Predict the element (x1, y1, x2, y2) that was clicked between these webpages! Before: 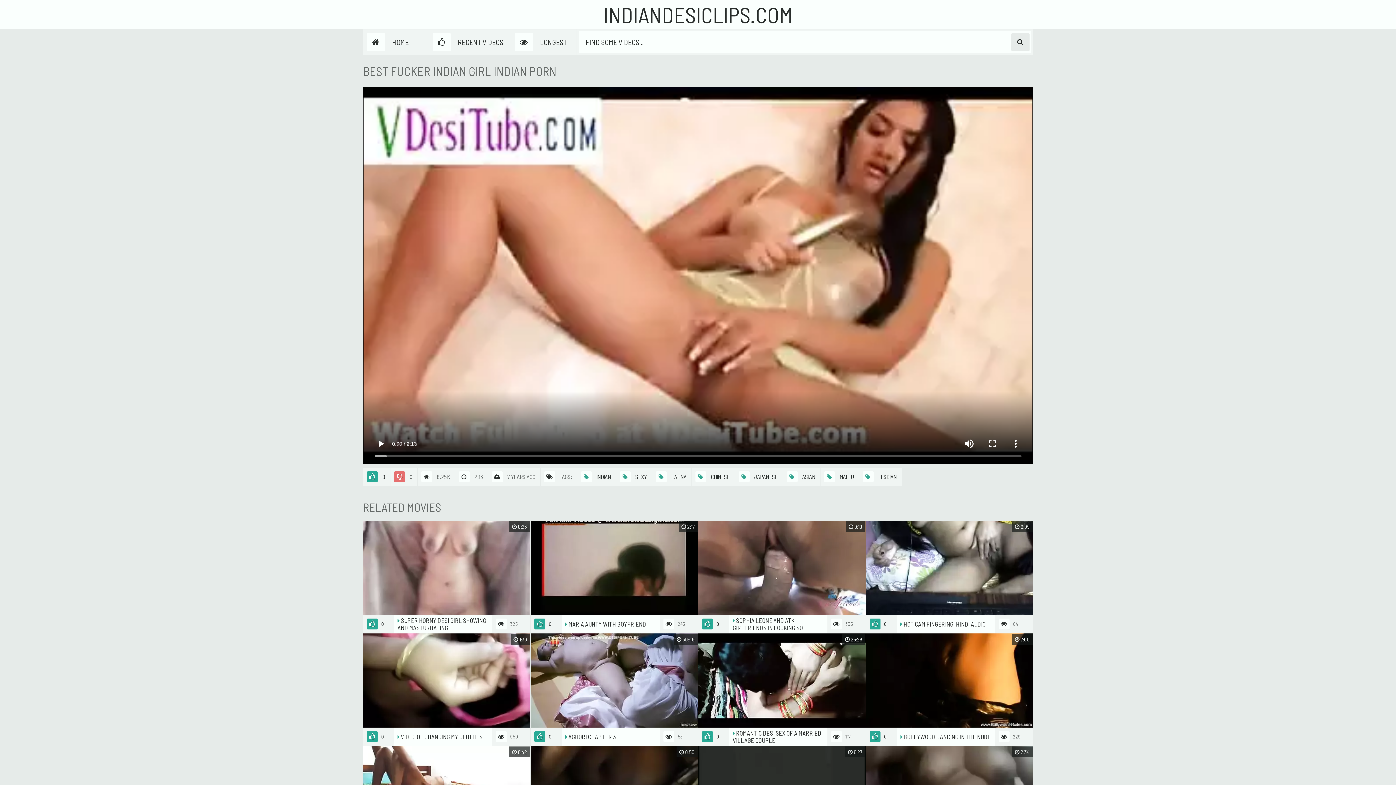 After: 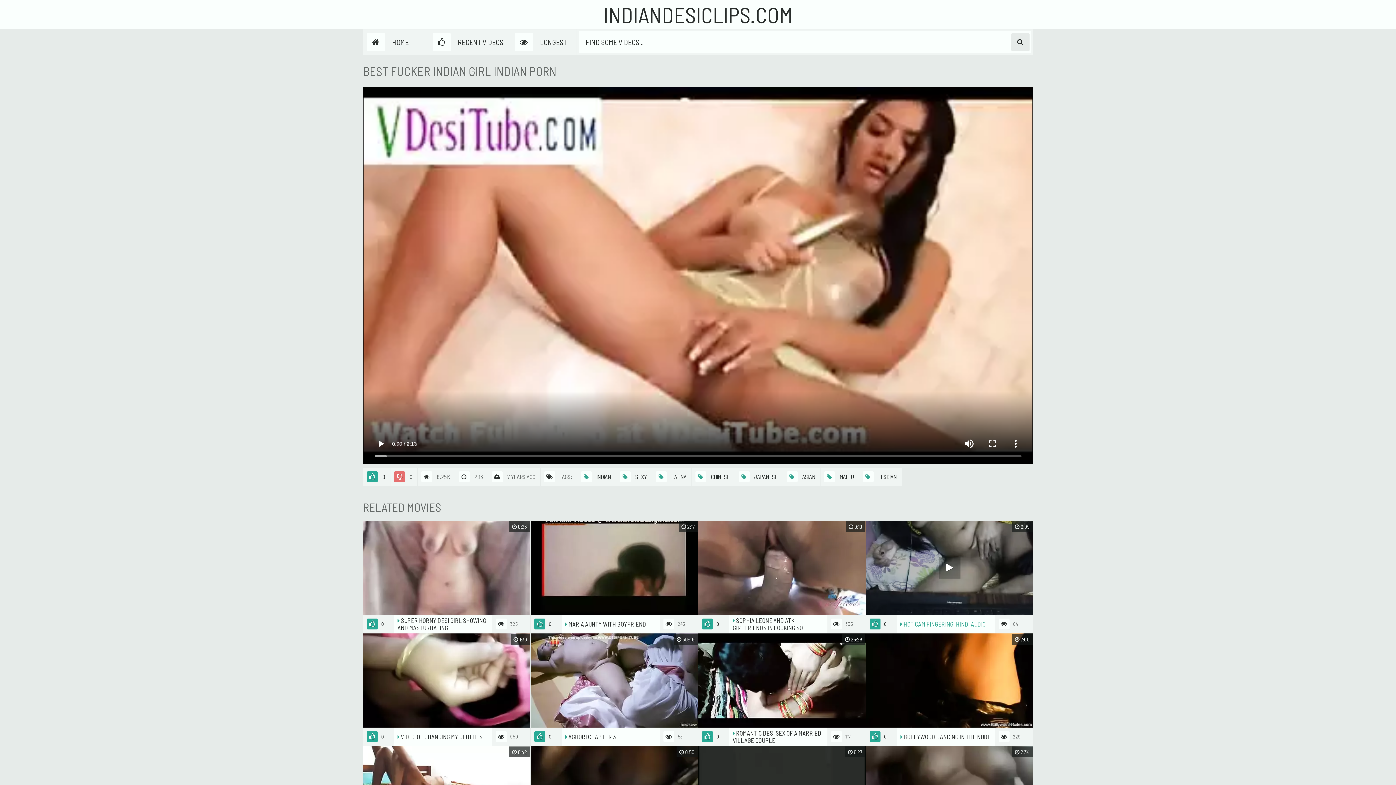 Action: bbox: (866, 521, 1033, 633) label:  6:09
0
84
 HOT CAM FINGERING, HINDI AUDIO